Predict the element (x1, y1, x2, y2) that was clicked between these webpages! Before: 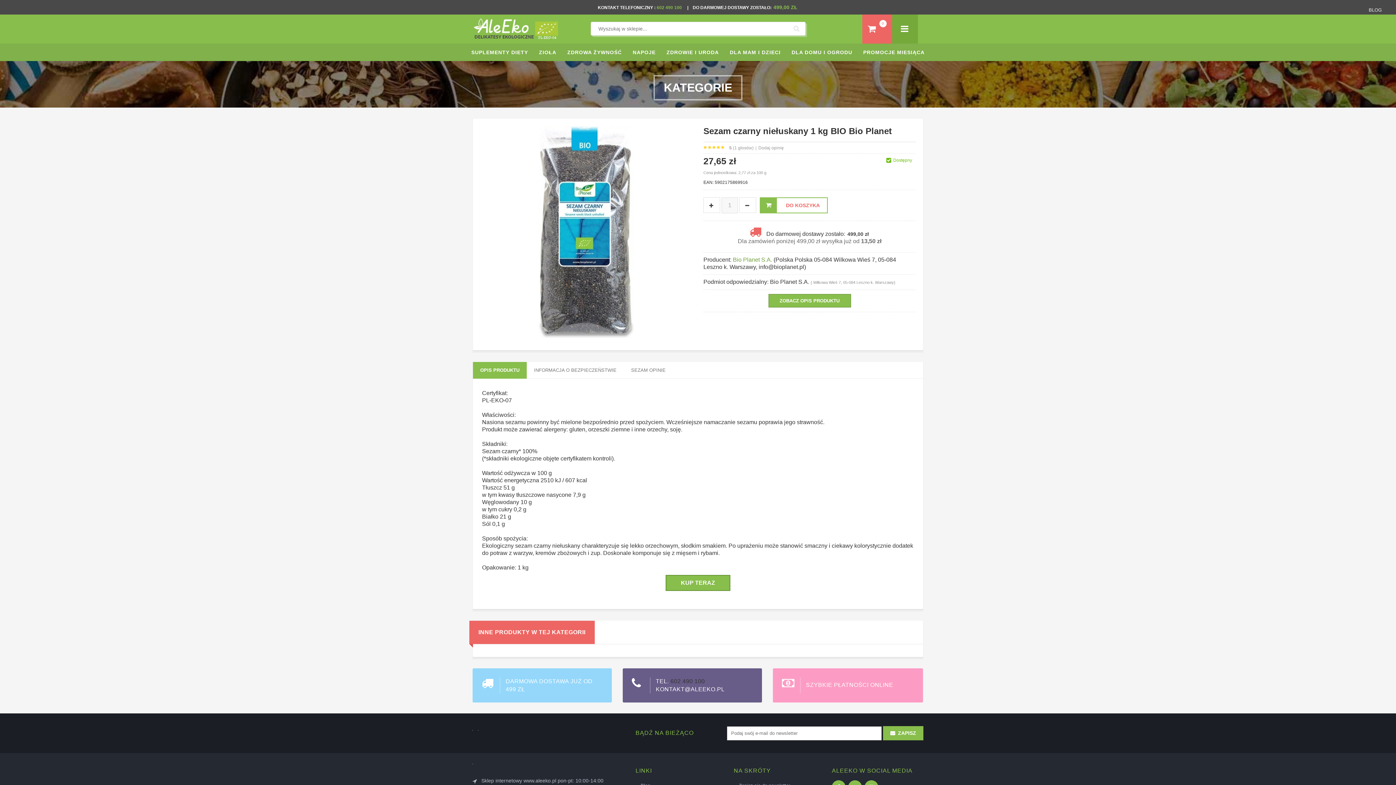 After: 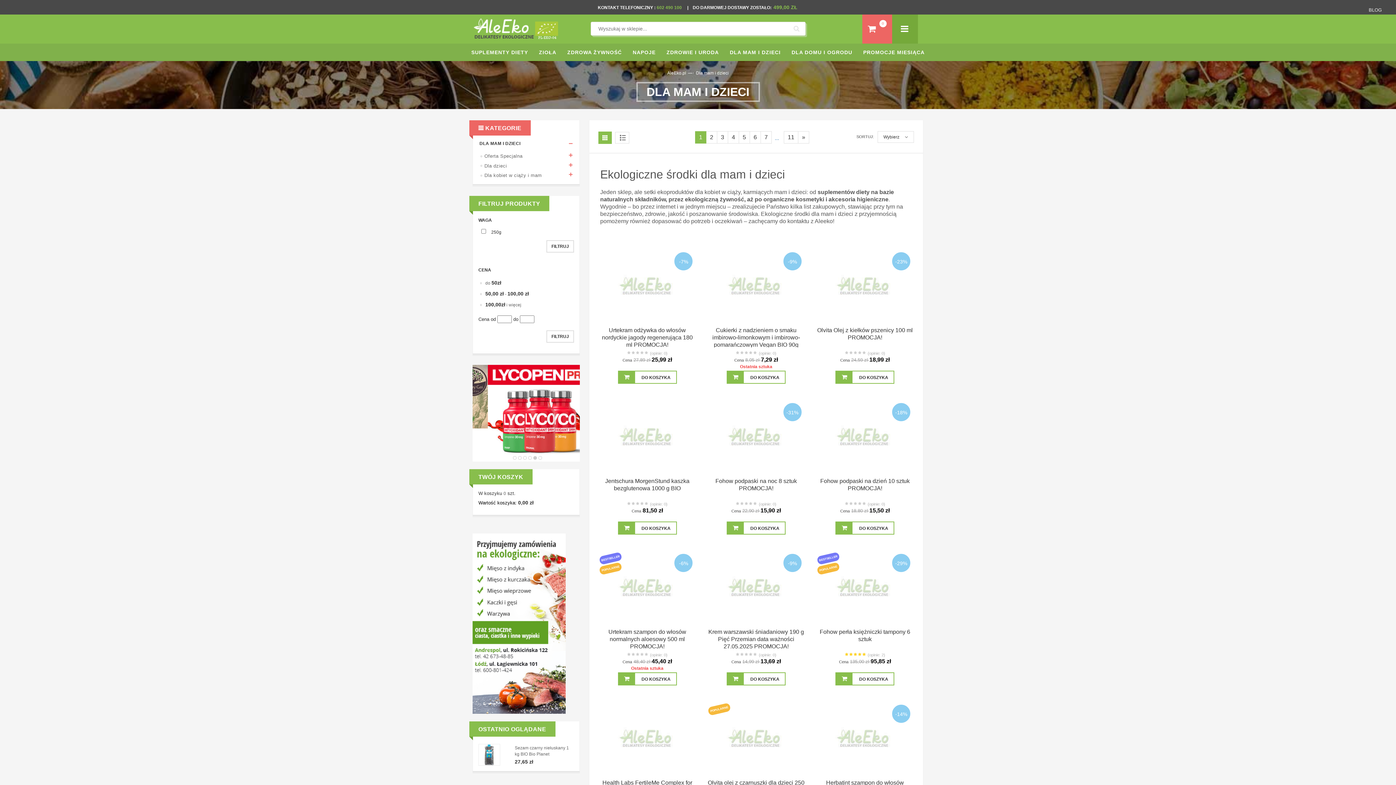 Action: bbox: (724, 45, 786, 59) label: DLA MAM I DZIECI